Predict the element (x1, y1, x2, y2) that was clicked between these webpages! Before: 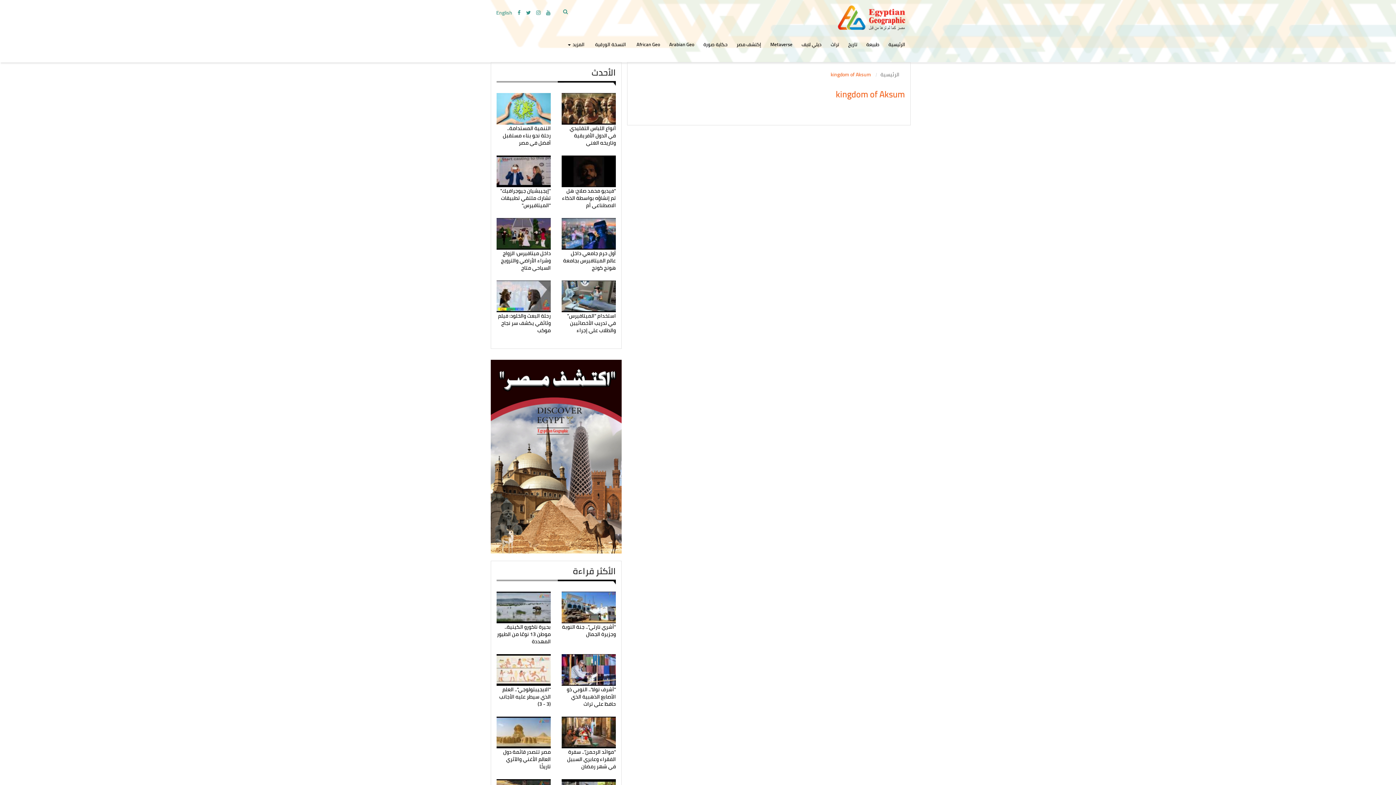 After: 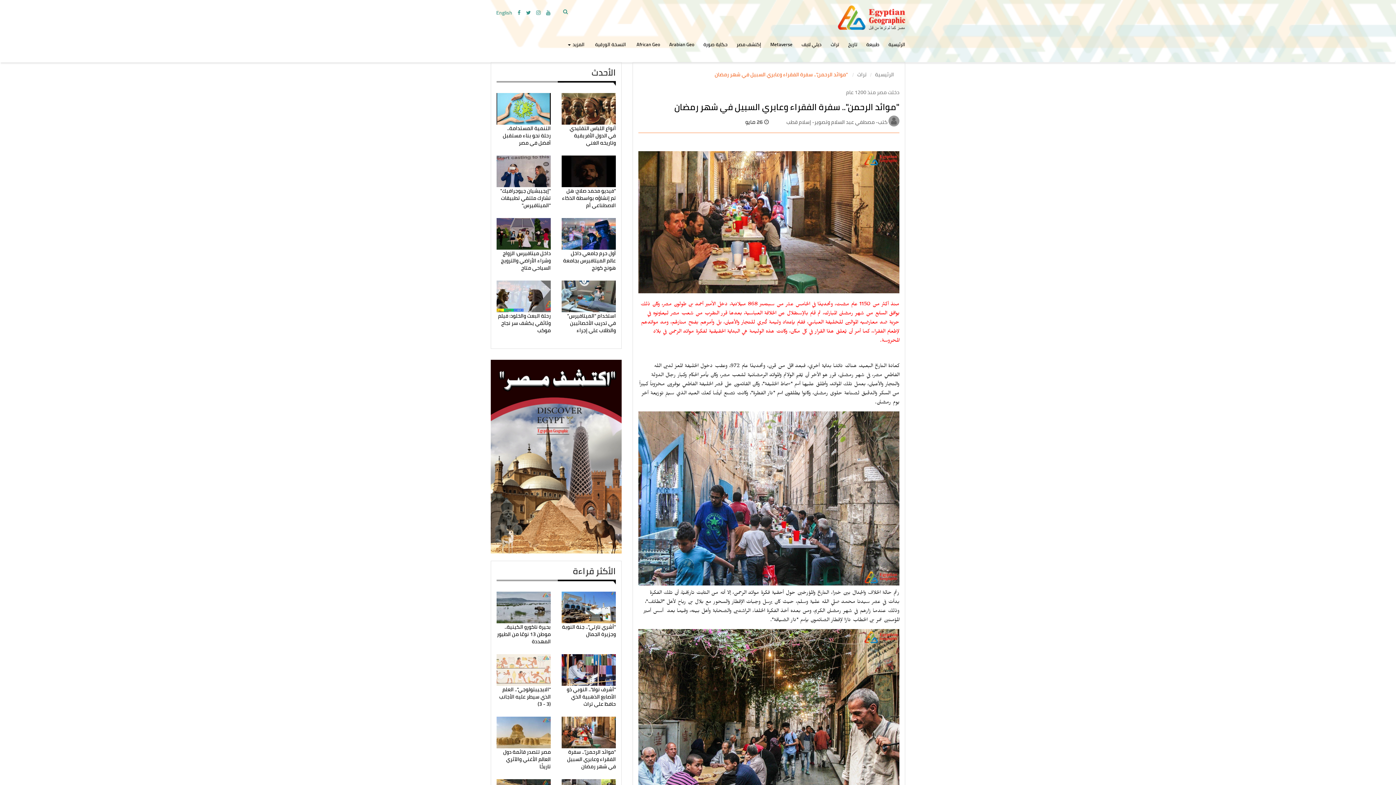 Action: label: "موائد الرحمن".. سفرة الفقراء وعابري السبيل في شهر رمضان bbox: (567, 747, 616, 771)